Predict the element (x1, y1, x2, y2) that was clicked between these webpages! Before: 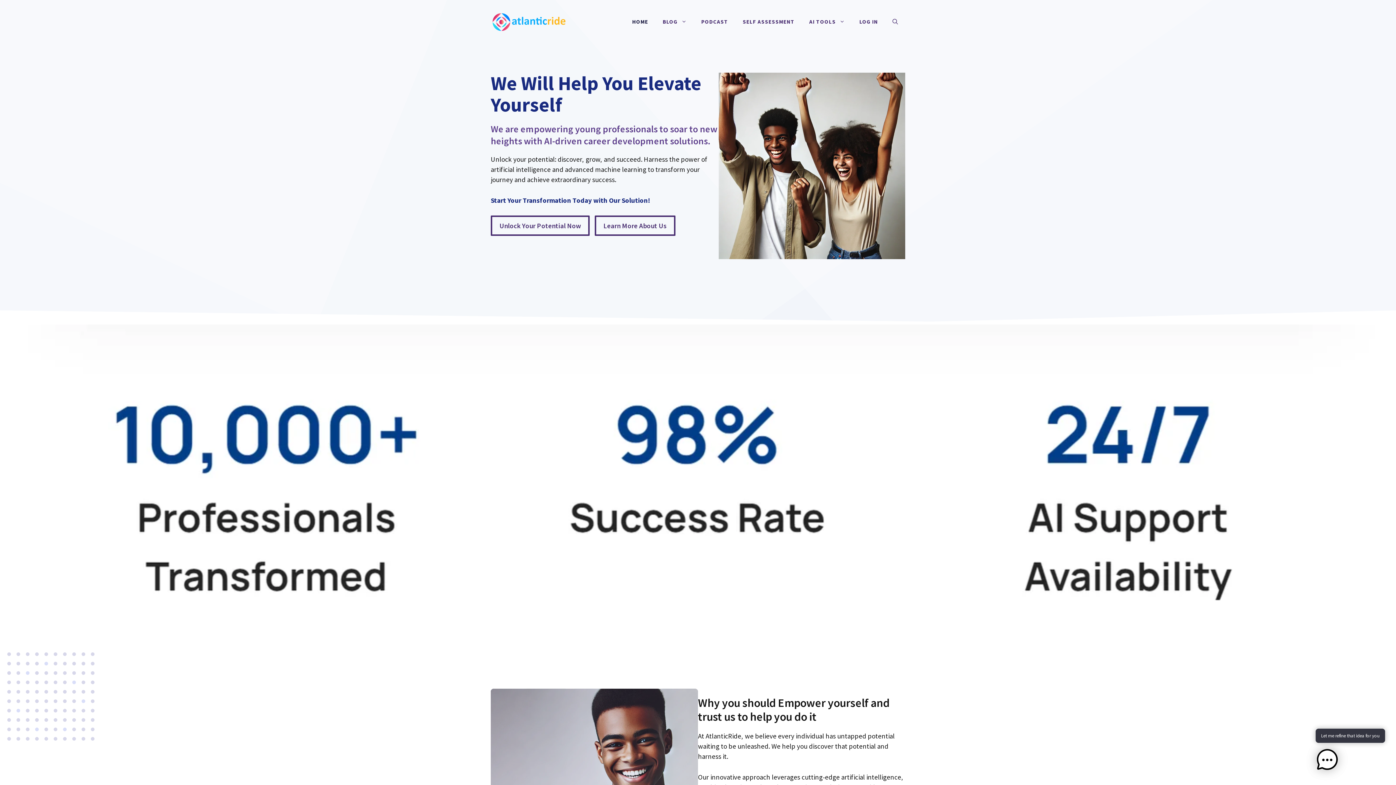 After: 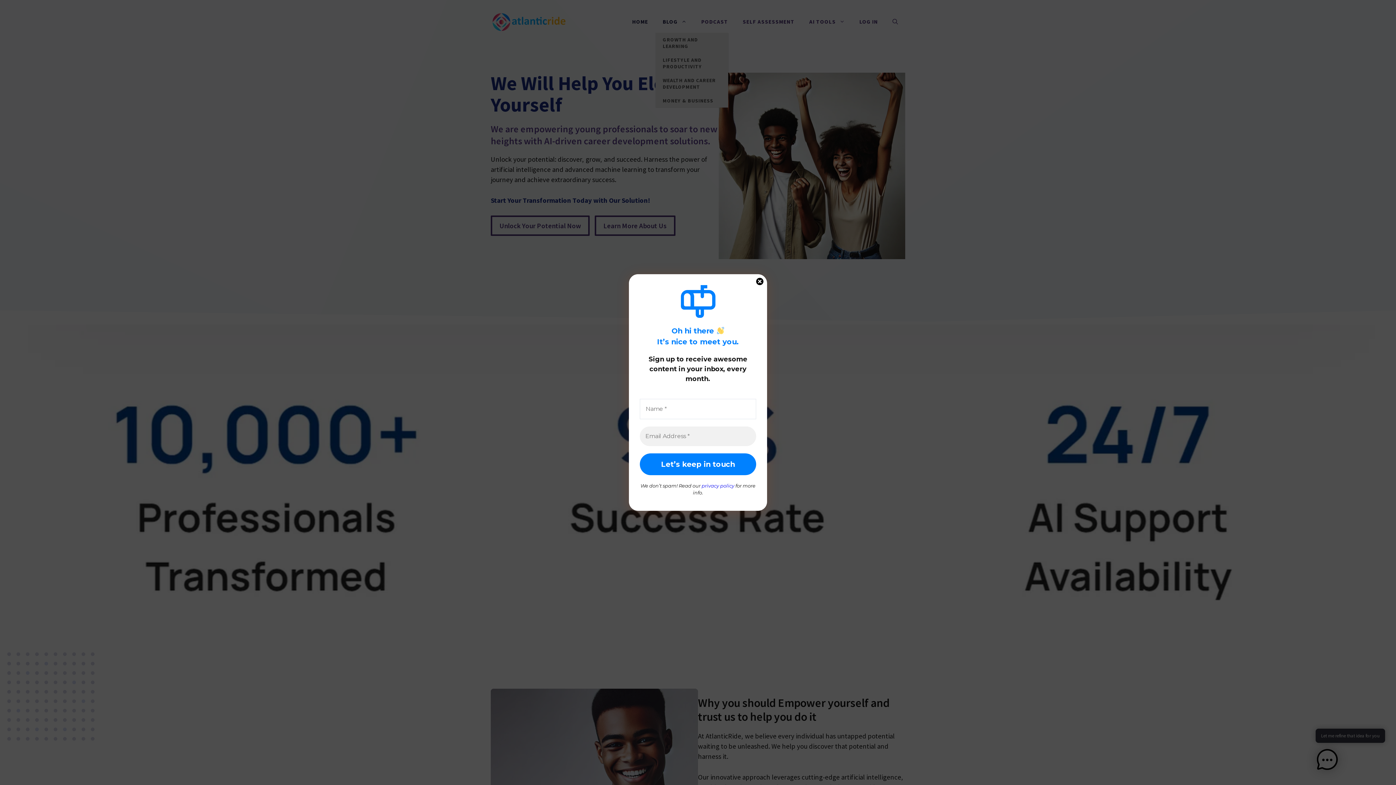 Action: label: Open Sub-Menu bbox: (677, 10, 694, 32)